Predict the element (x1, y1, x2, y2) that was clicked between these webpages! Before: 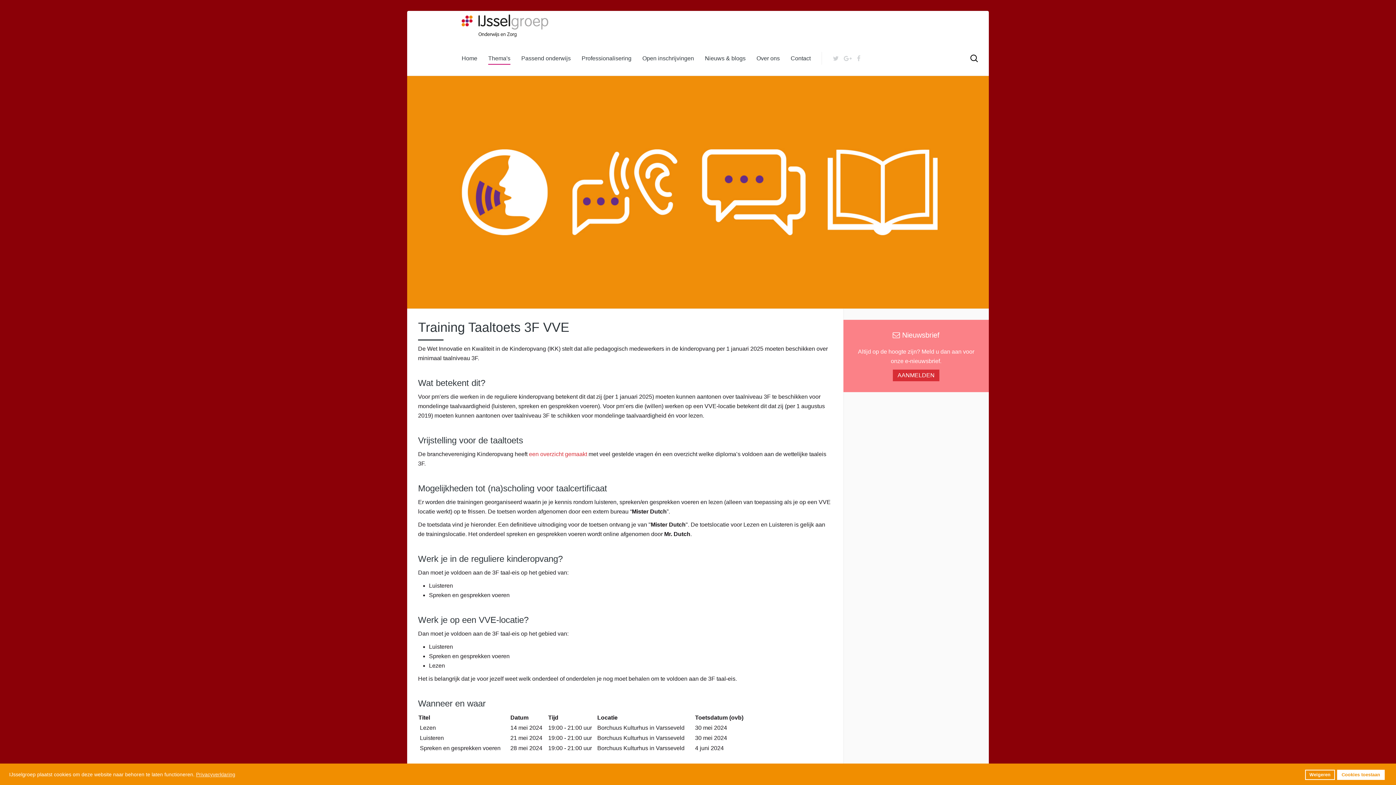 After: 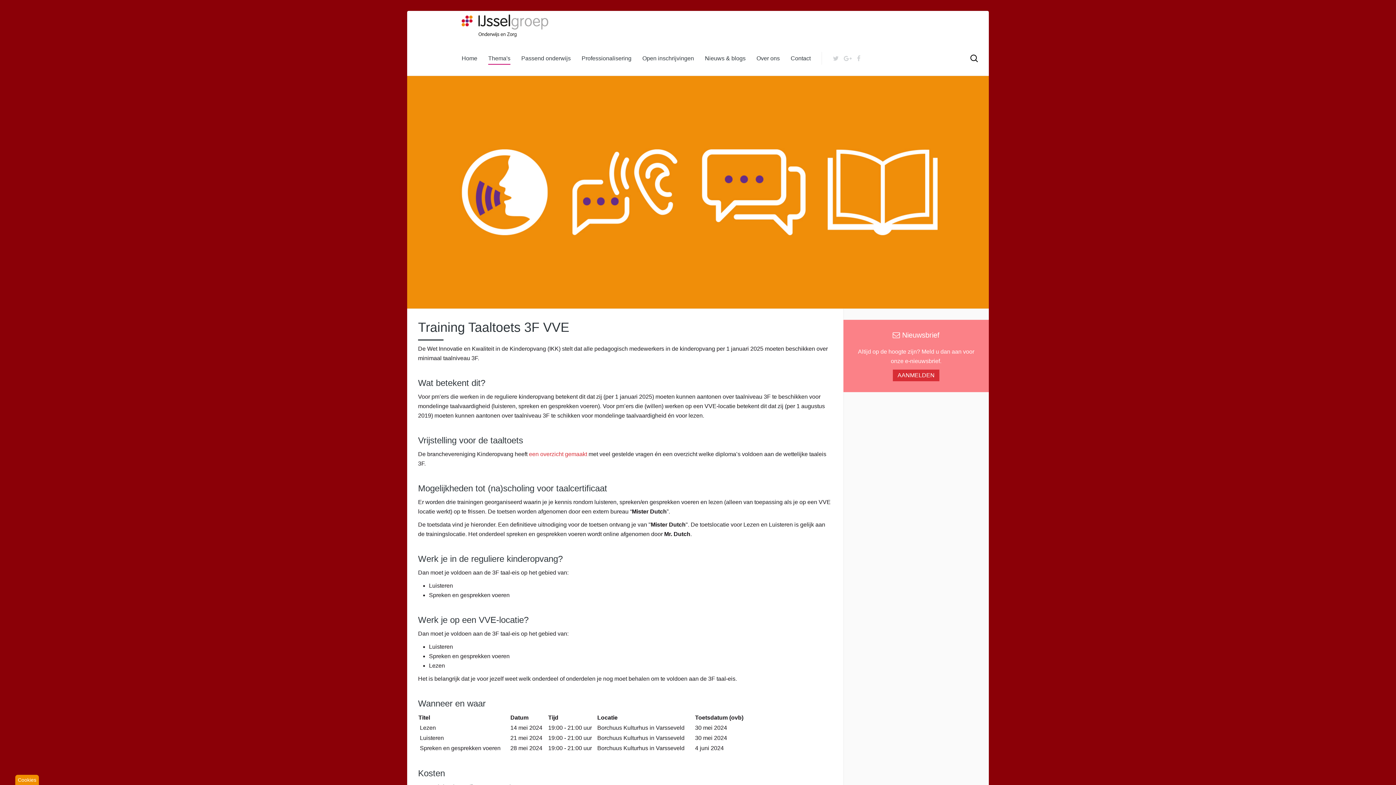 Action: bbox: (1337, 770, 1384, 780) label: Cookies toestaan